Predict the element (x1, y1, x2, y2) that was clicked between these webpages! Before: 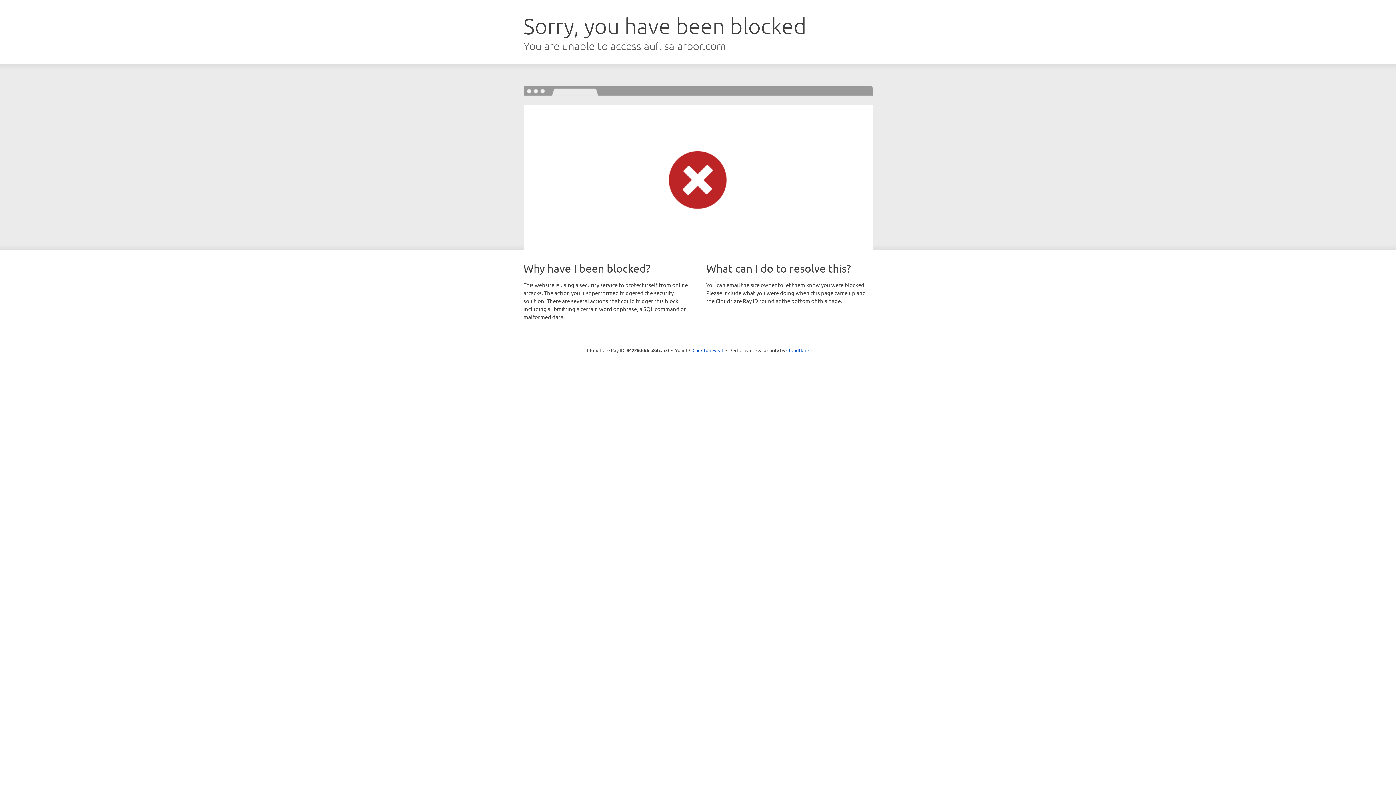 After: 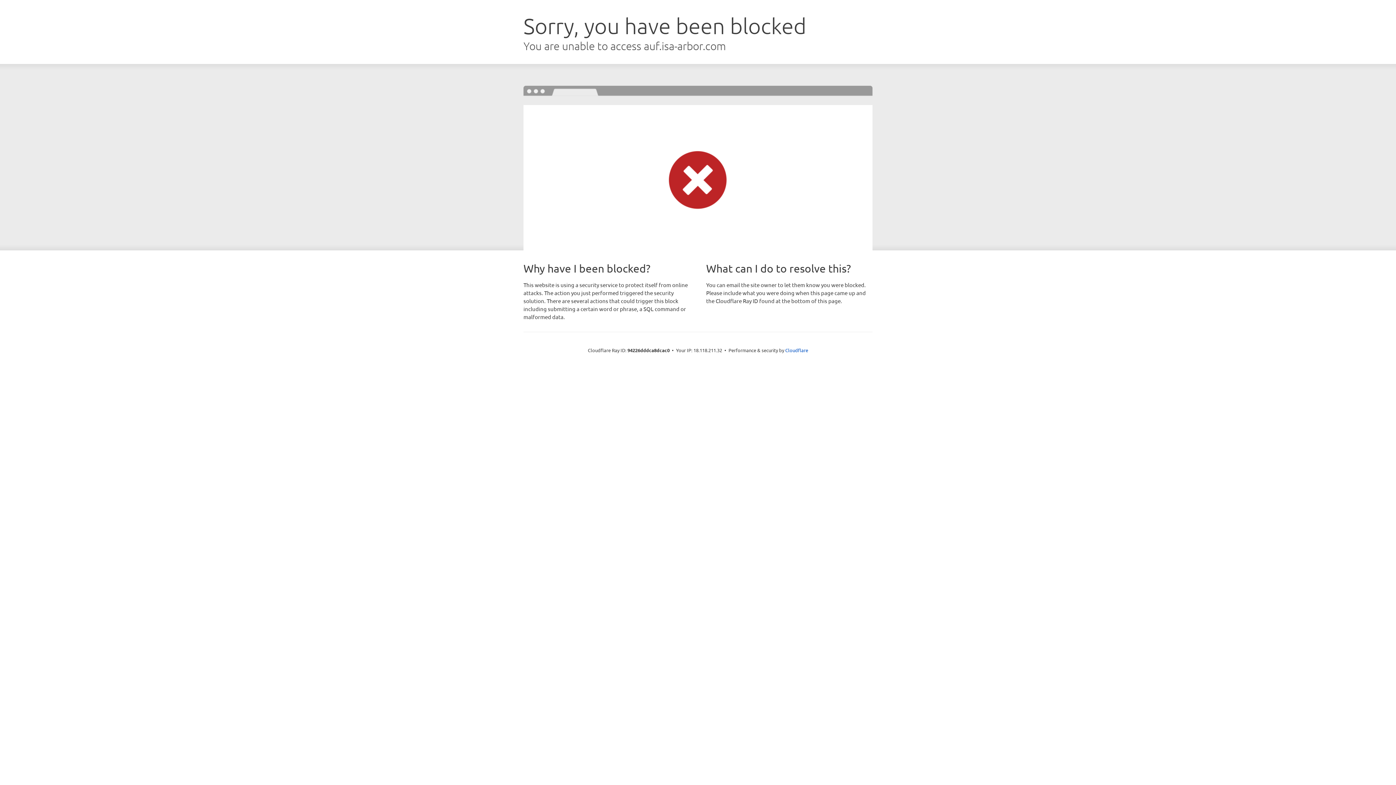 Action: bbox: (692, 346, 723, 353) label: Click to reveal